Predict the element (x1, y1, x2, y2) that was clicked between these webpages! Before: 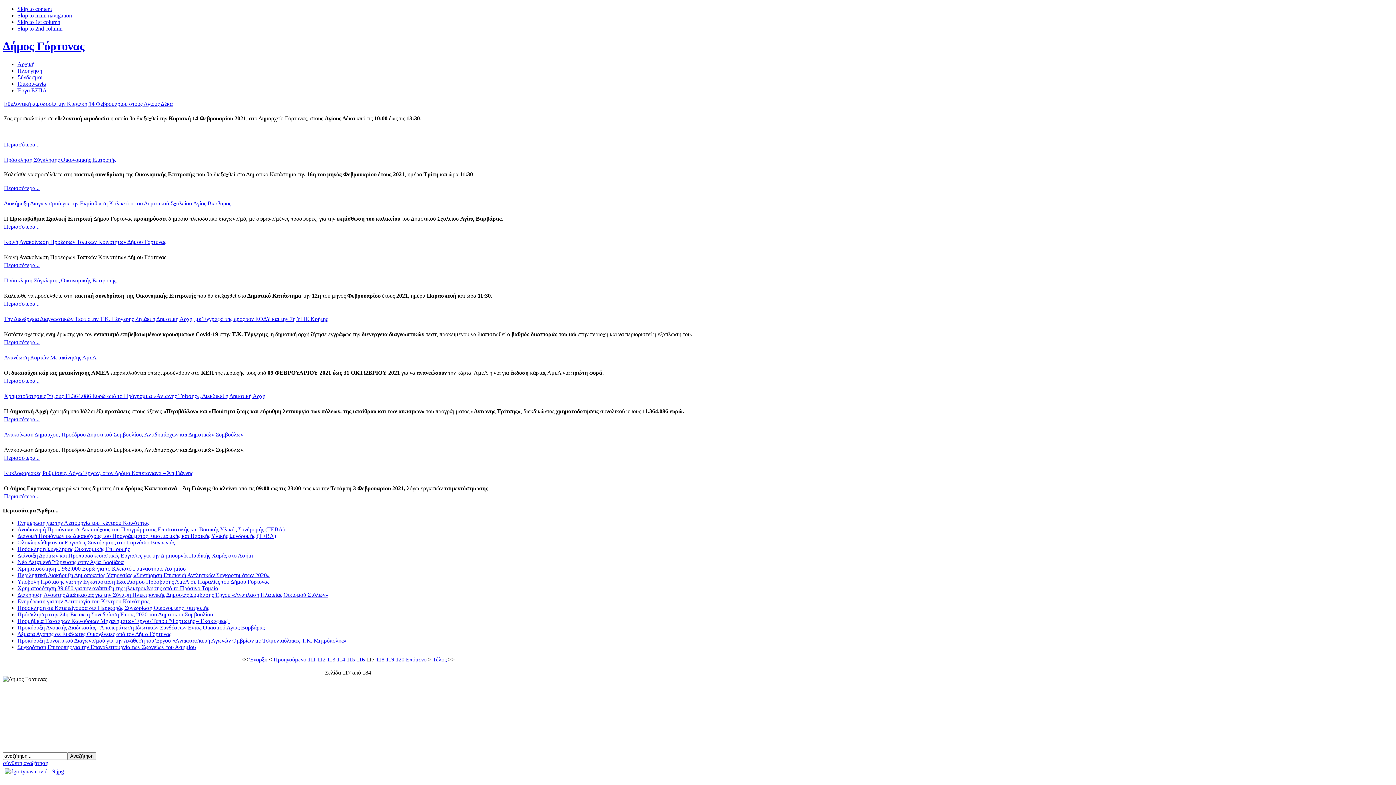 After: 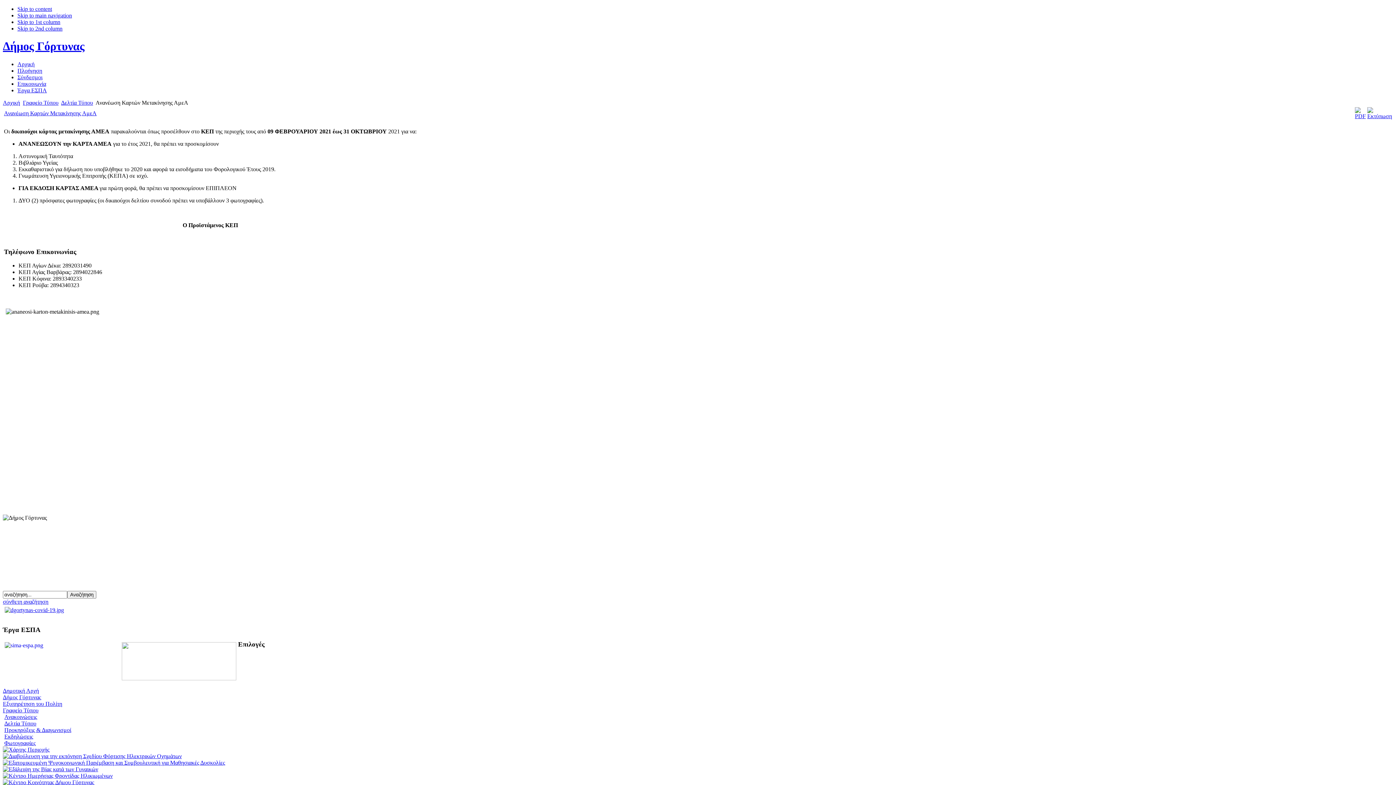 Action: label: Ανανέωση Καρτών Μετακίνησης ΑμεΑ bbox: (4, 354, 96, 360)